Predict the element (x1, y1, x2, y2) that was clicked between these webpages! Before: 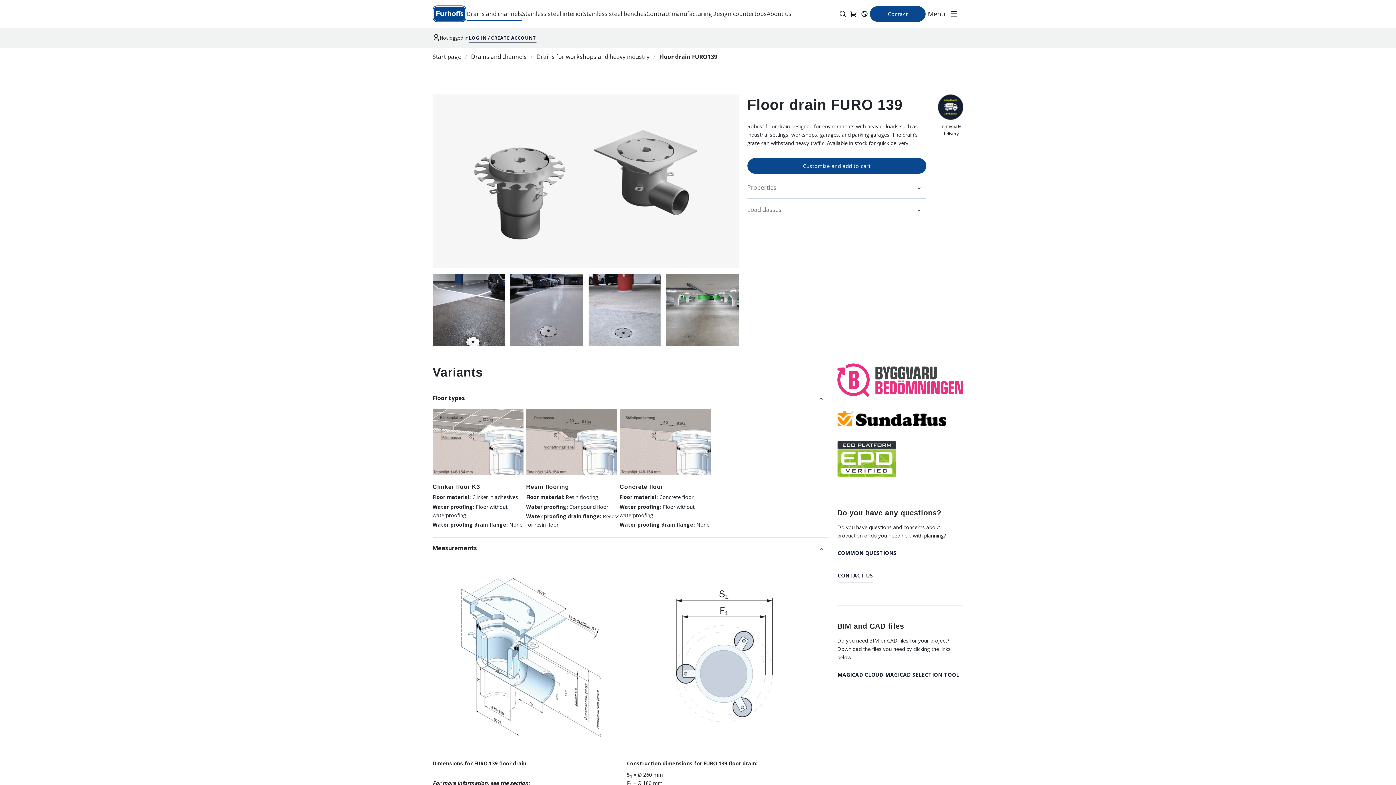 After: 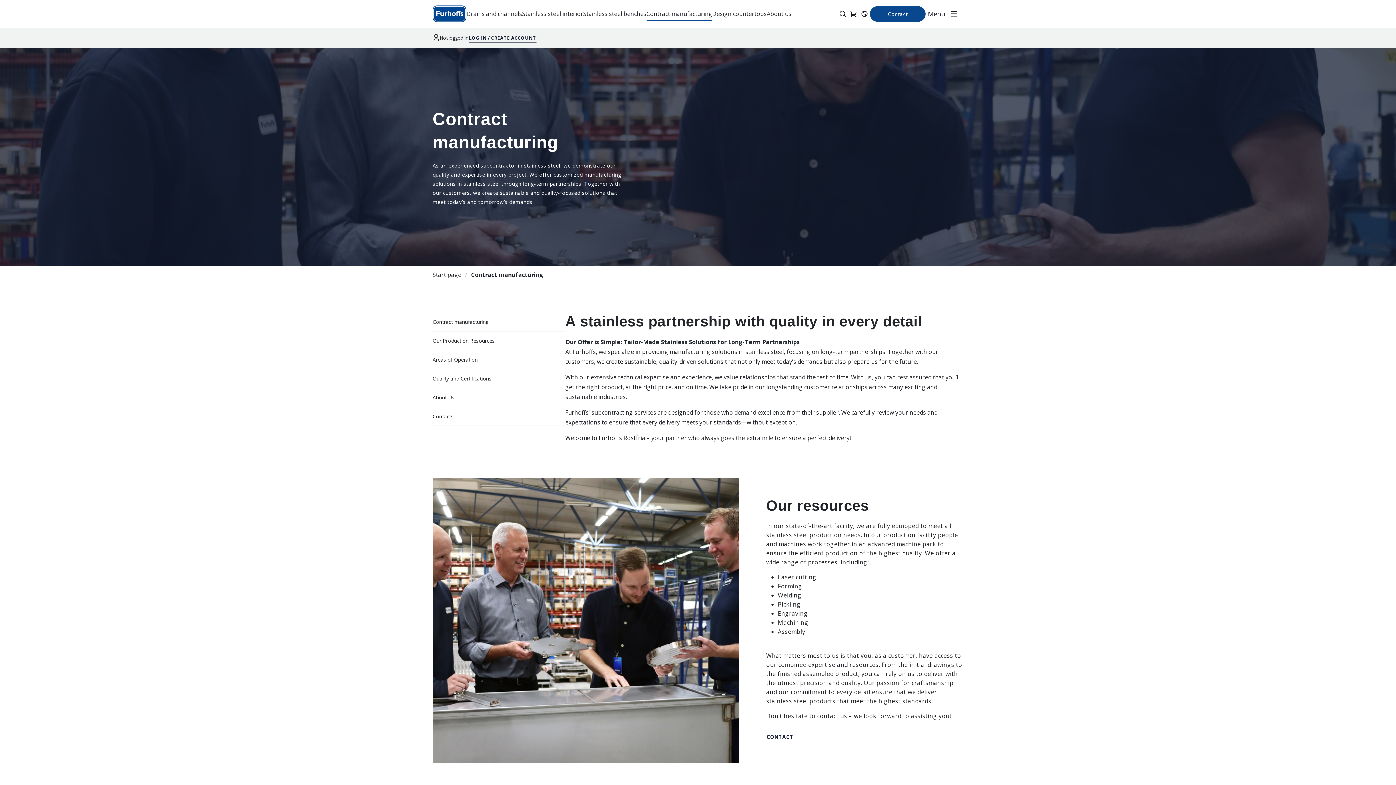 Action: label: Contract manufacturing bbox: (646, 9, 712, 17)